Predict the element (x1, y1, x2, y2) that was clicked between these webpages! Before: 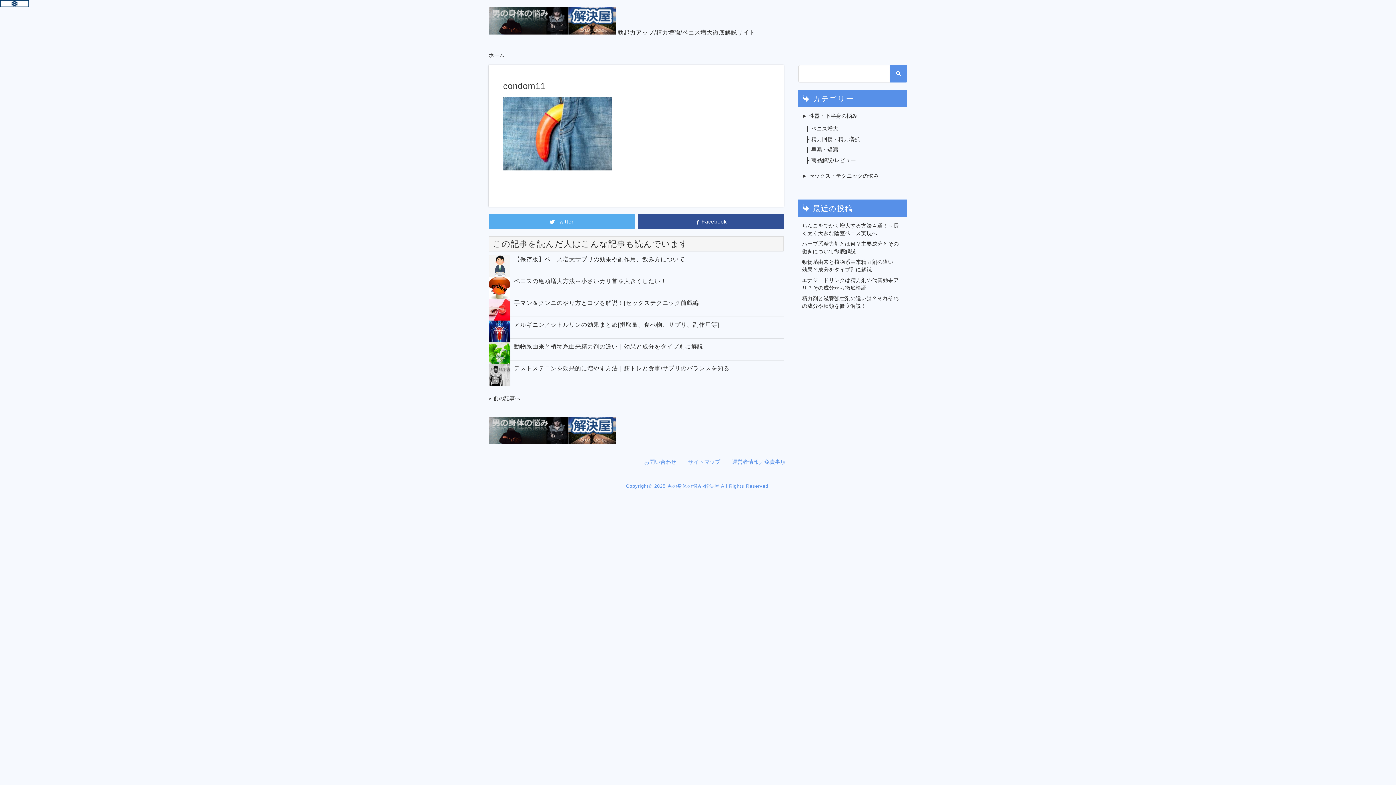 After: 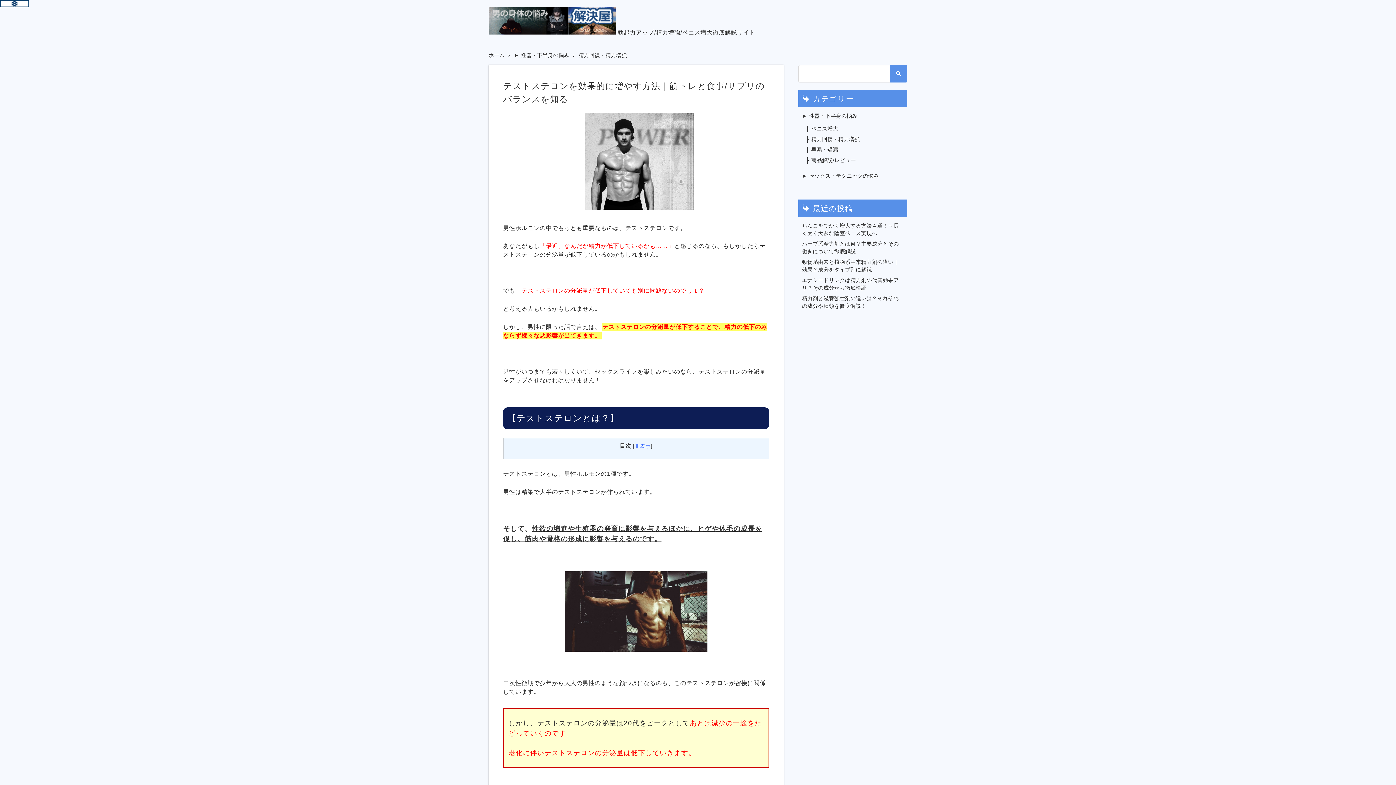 Action: bbox: (514, 365, 729, 371) label: テストステロンを効果的に増やす方法｜筋トレと食事/サプリのバランスを知る